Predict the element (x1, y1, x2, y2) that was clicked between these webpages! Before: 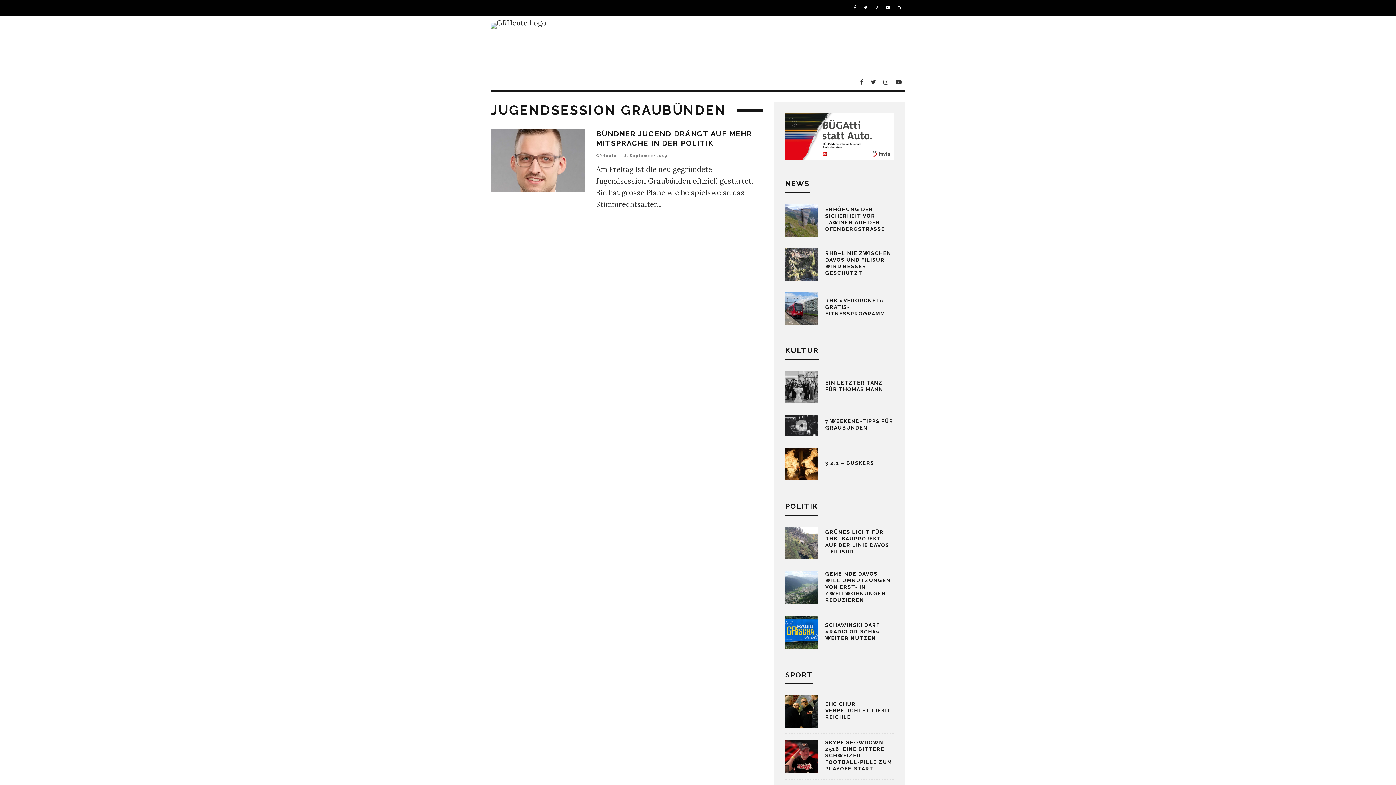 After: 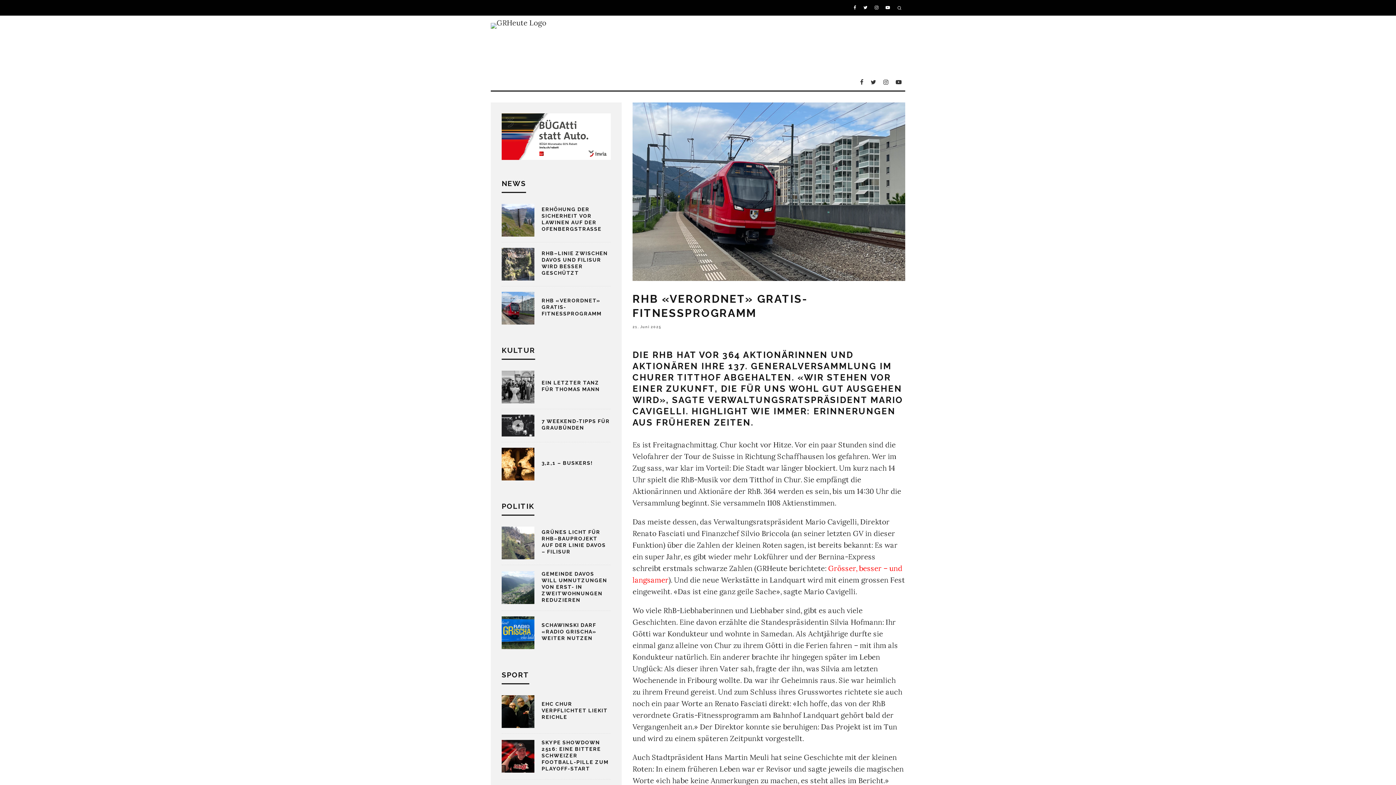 Action: bbox: (785, 291, 818, 324)